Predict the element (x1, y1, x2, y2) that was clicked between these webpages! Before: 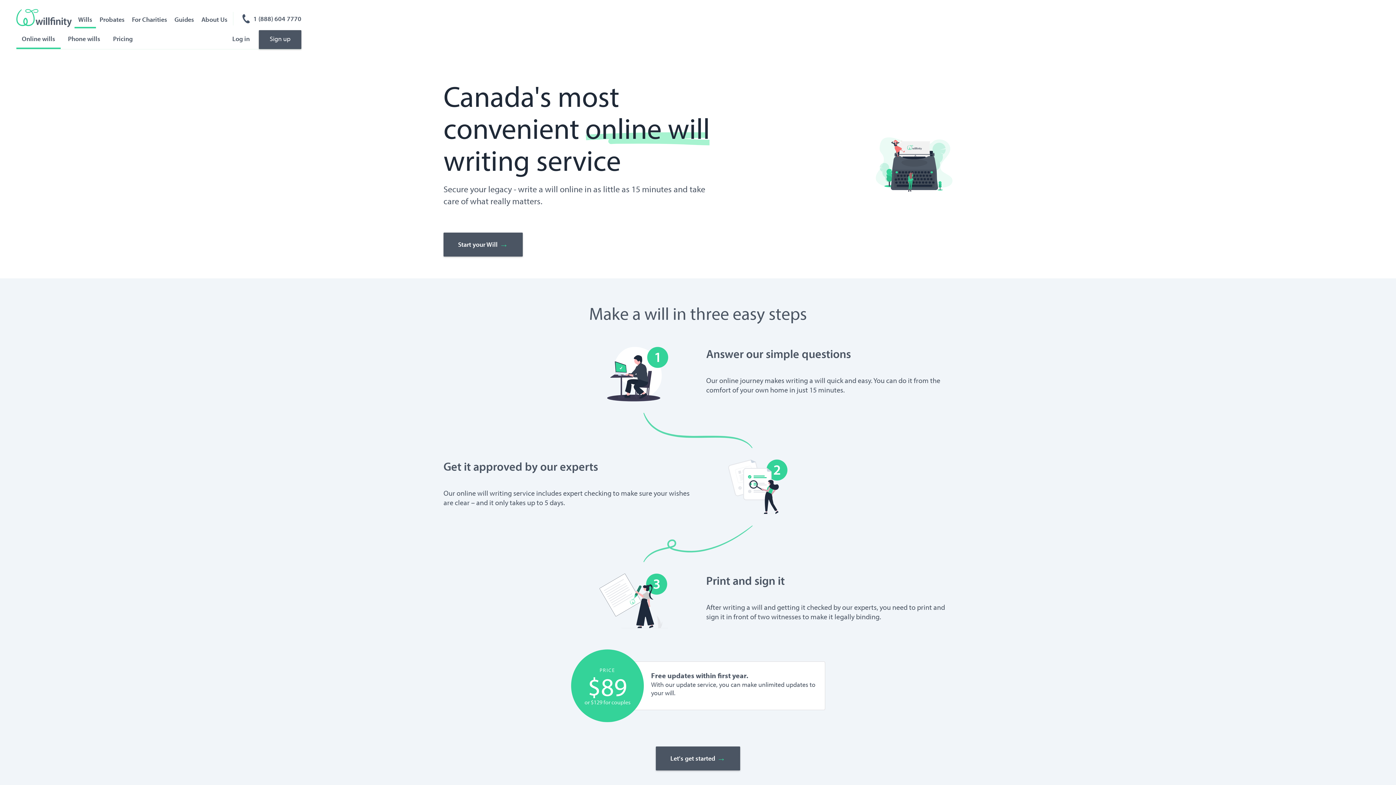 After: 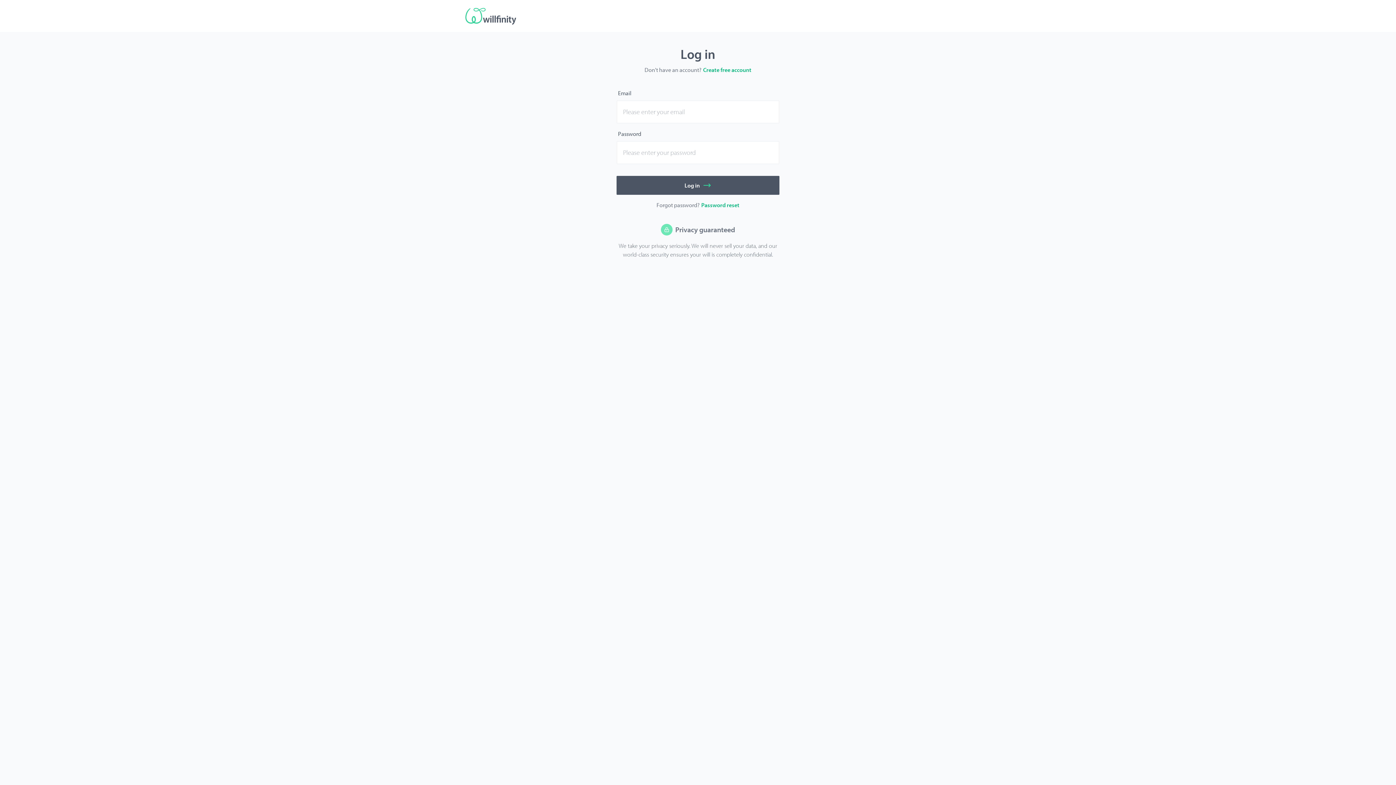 Action: label: Log in bbox: (226, 30, 255, 49)